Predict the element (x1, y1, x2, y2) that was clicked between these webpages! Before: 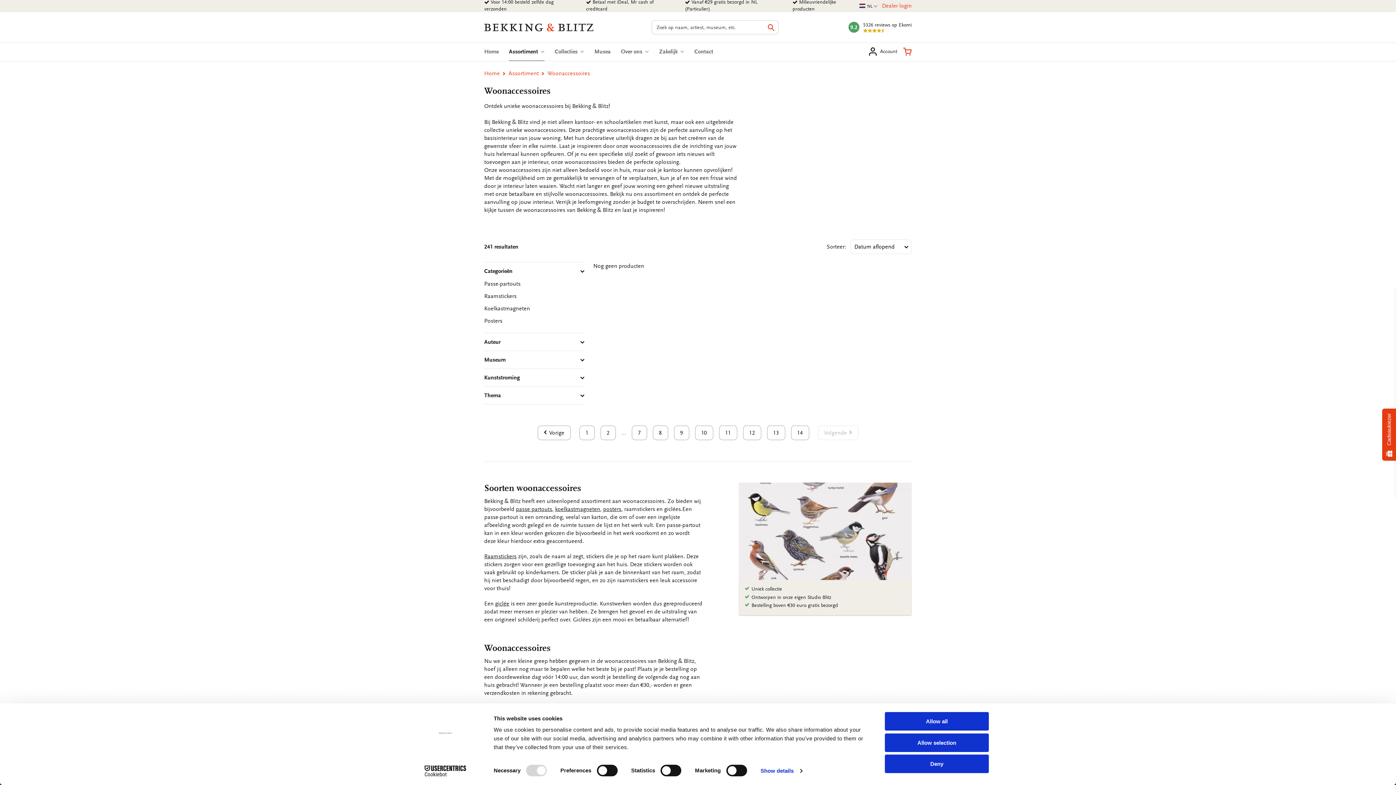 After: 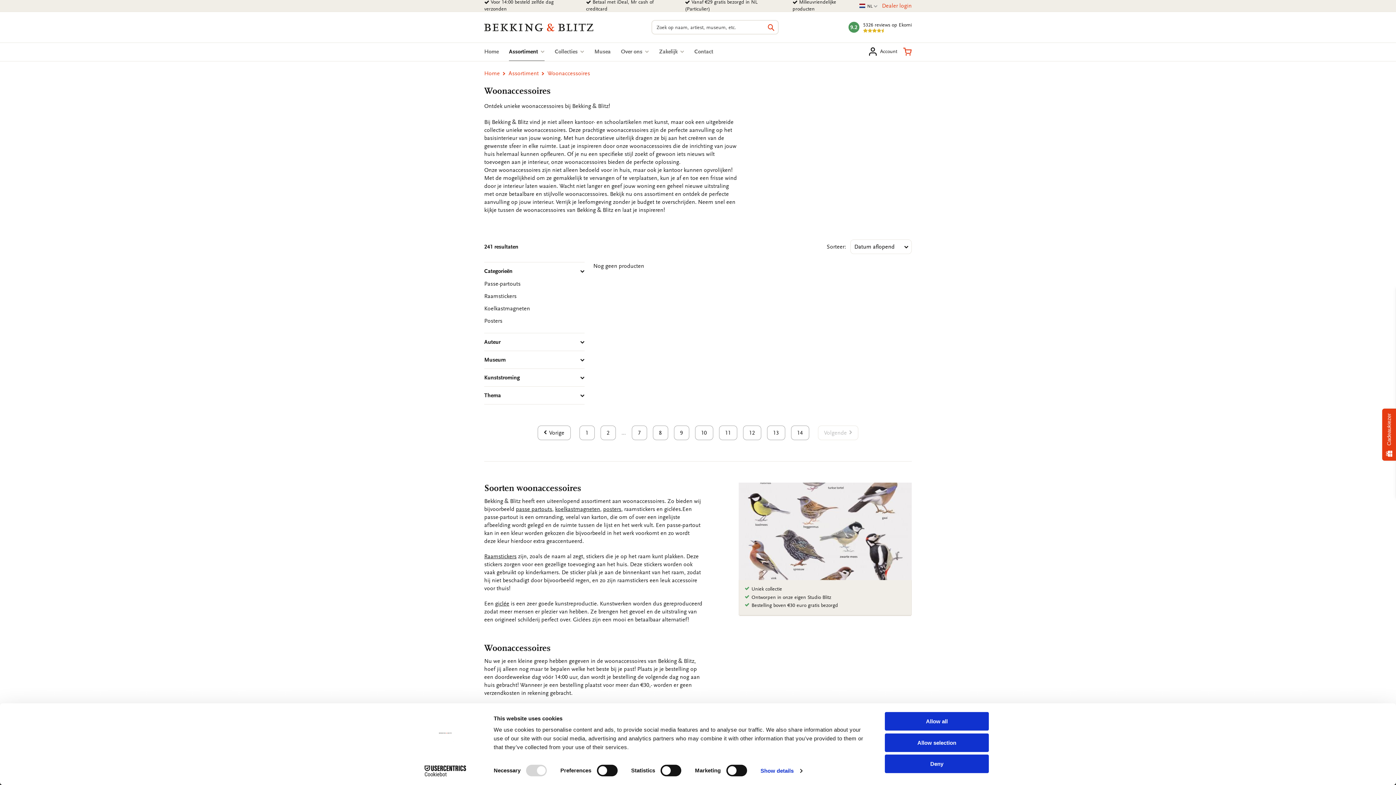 Action: bbox: (848, 21, 912, 32) label: mark:
9.2
5326 reviews op Ekomi